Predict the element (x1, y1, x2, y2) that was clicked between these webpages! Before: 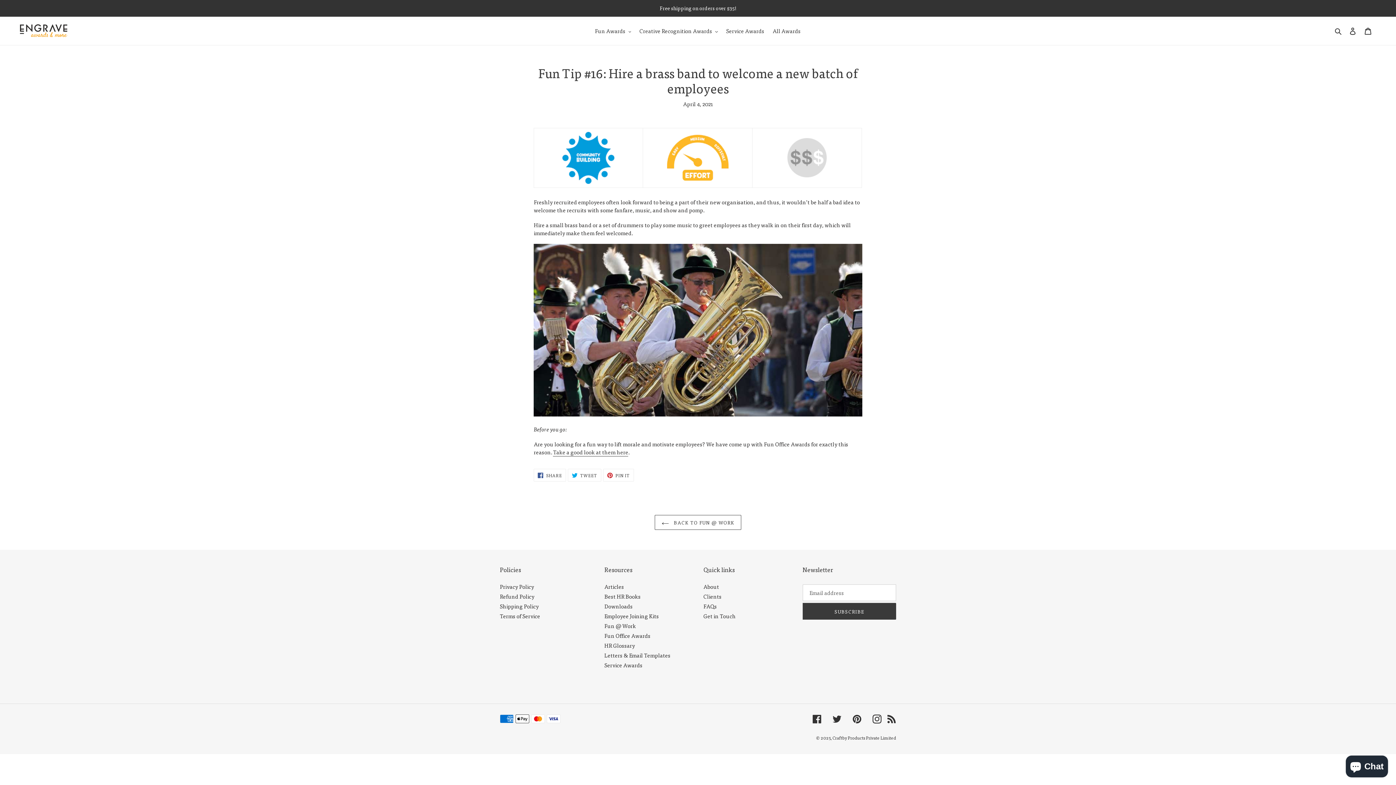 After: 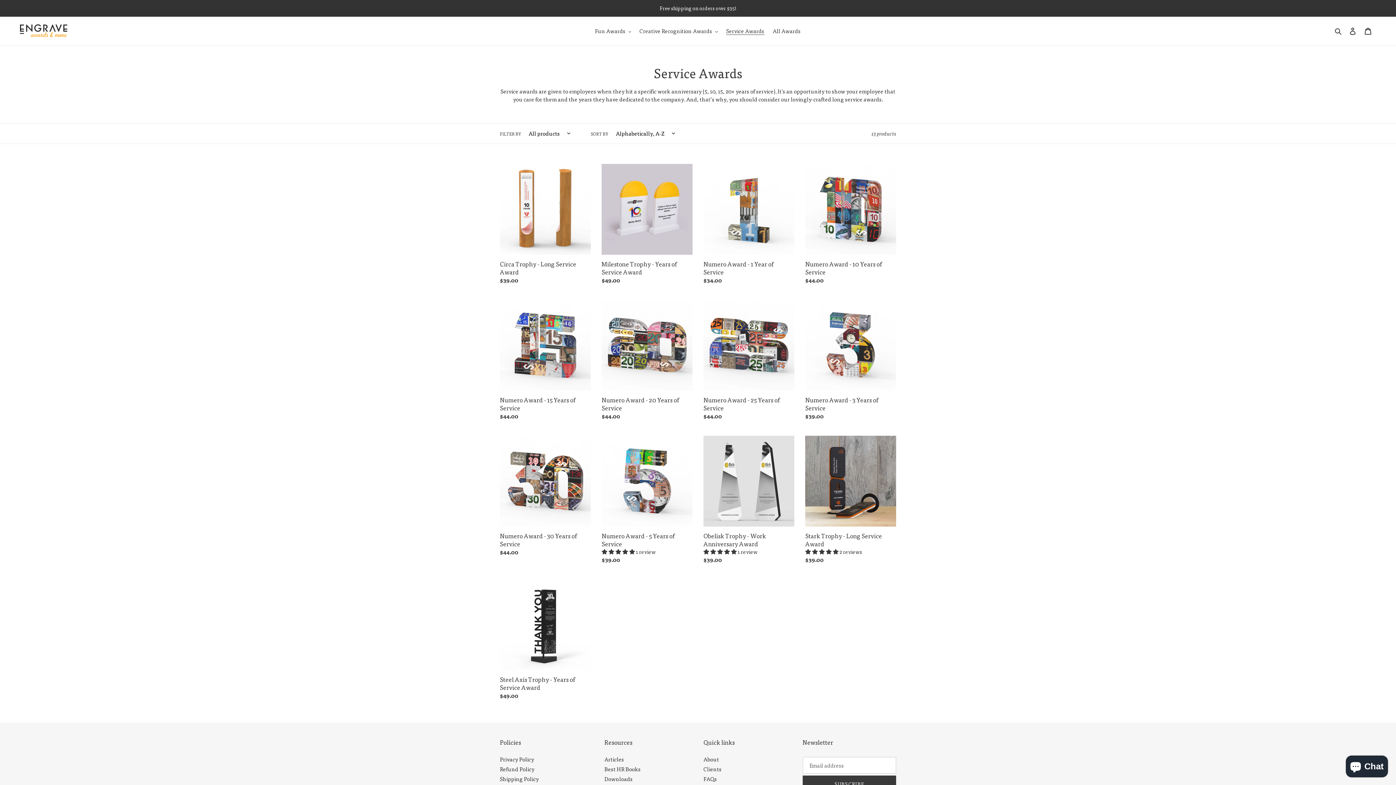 Action: bbox: (722, 25, 768, 36) label: Service Awards